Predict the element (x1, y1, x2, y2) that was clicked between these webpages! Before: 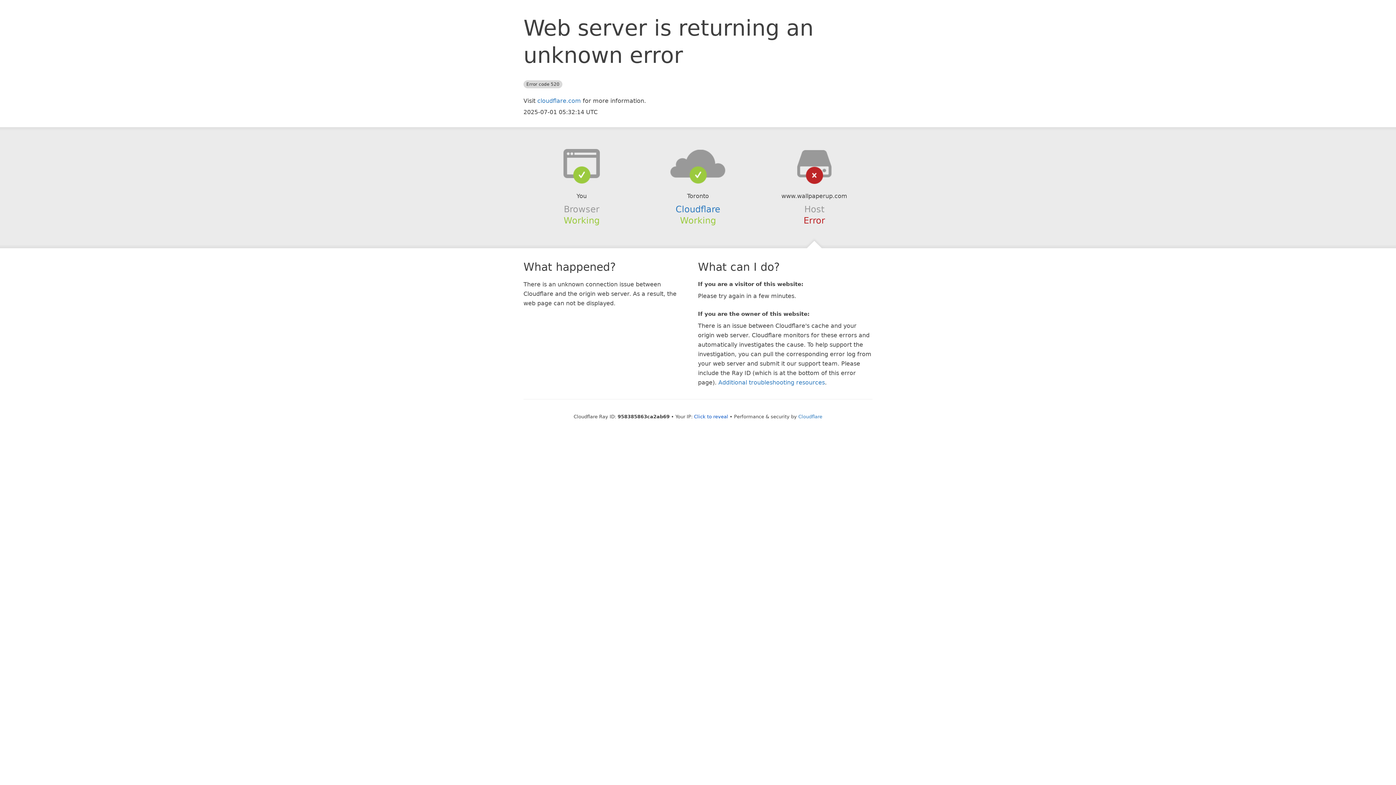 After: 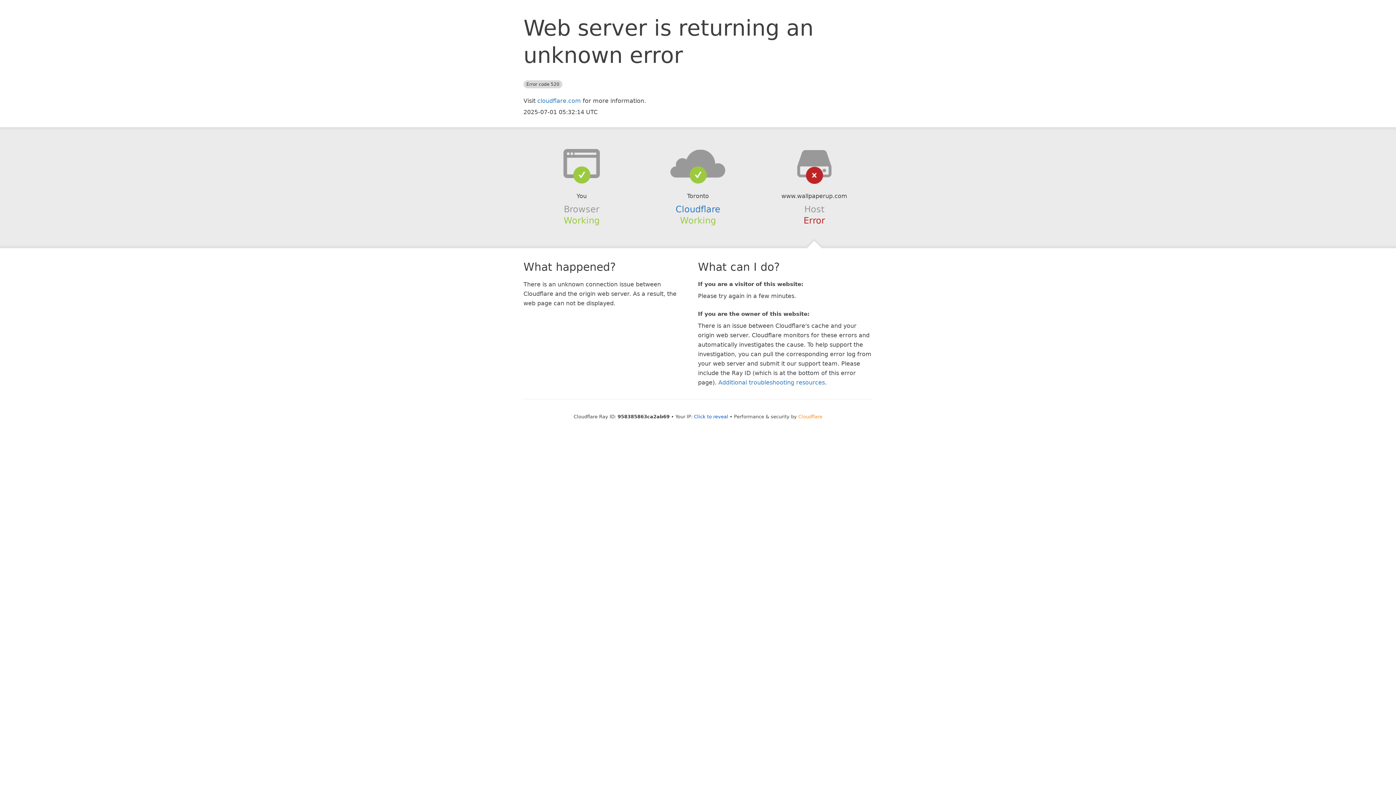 Action: label: Cloudflare bbox: (798, 414, 822, 419)